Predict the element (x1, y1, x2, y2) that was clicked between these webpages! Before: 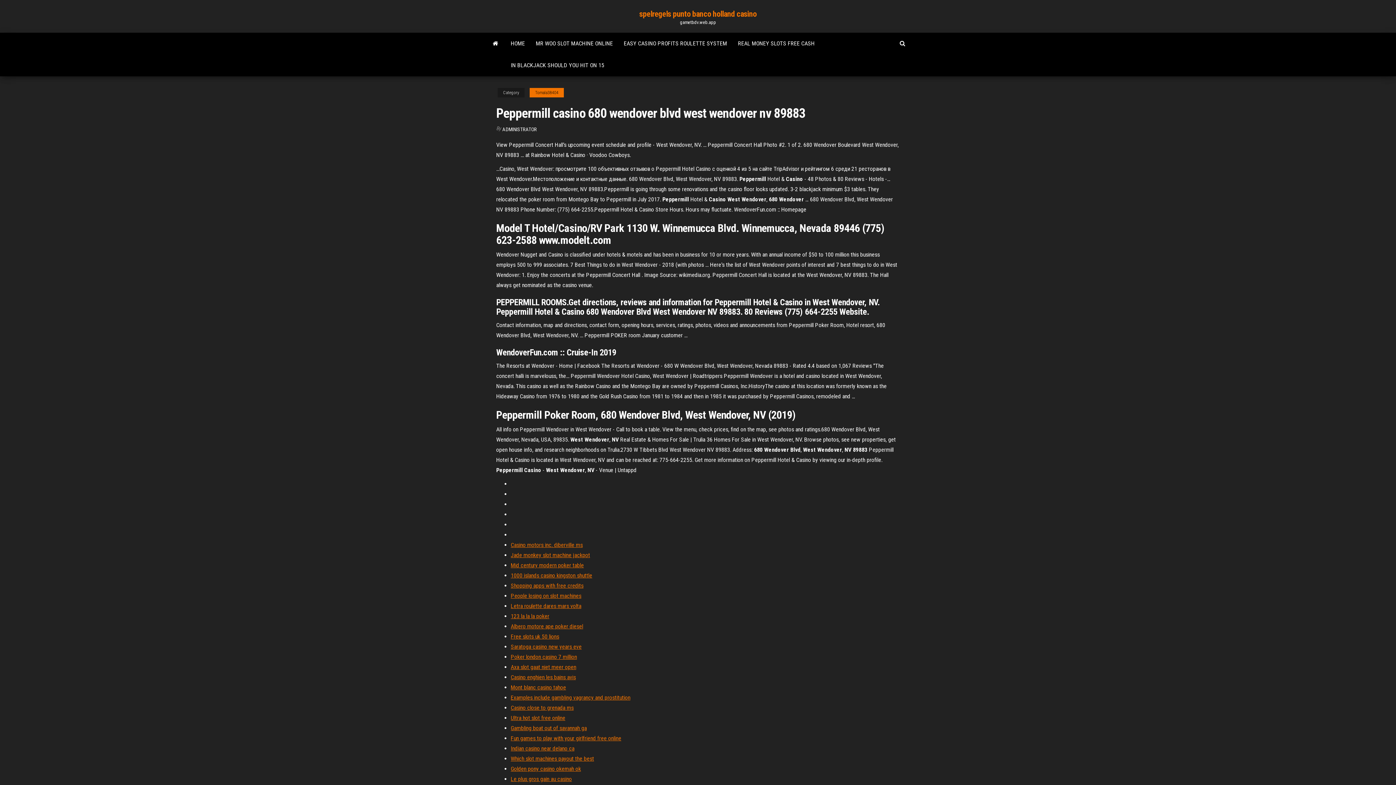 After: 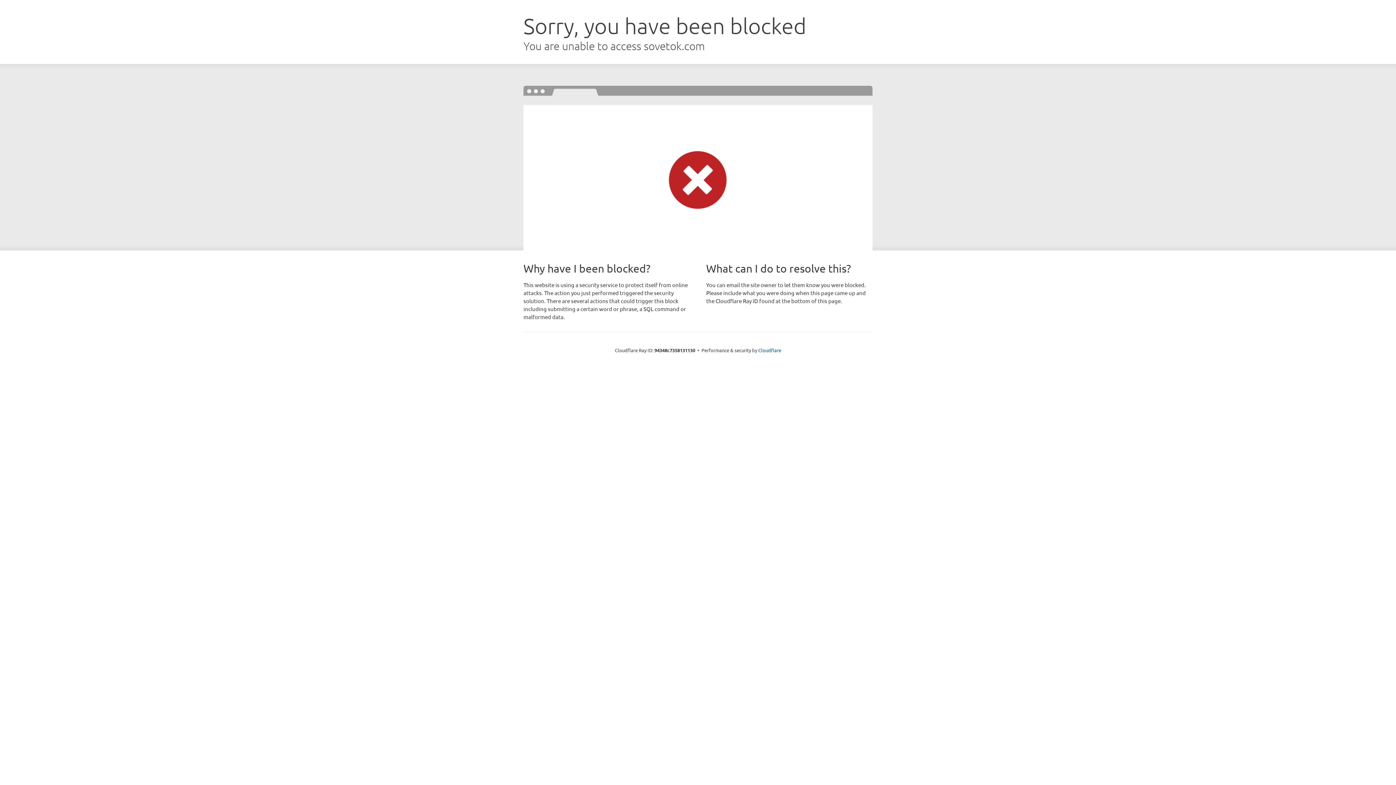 Action: label: Free slots uk 50 lions bbox: (510, 633, 559, 640)